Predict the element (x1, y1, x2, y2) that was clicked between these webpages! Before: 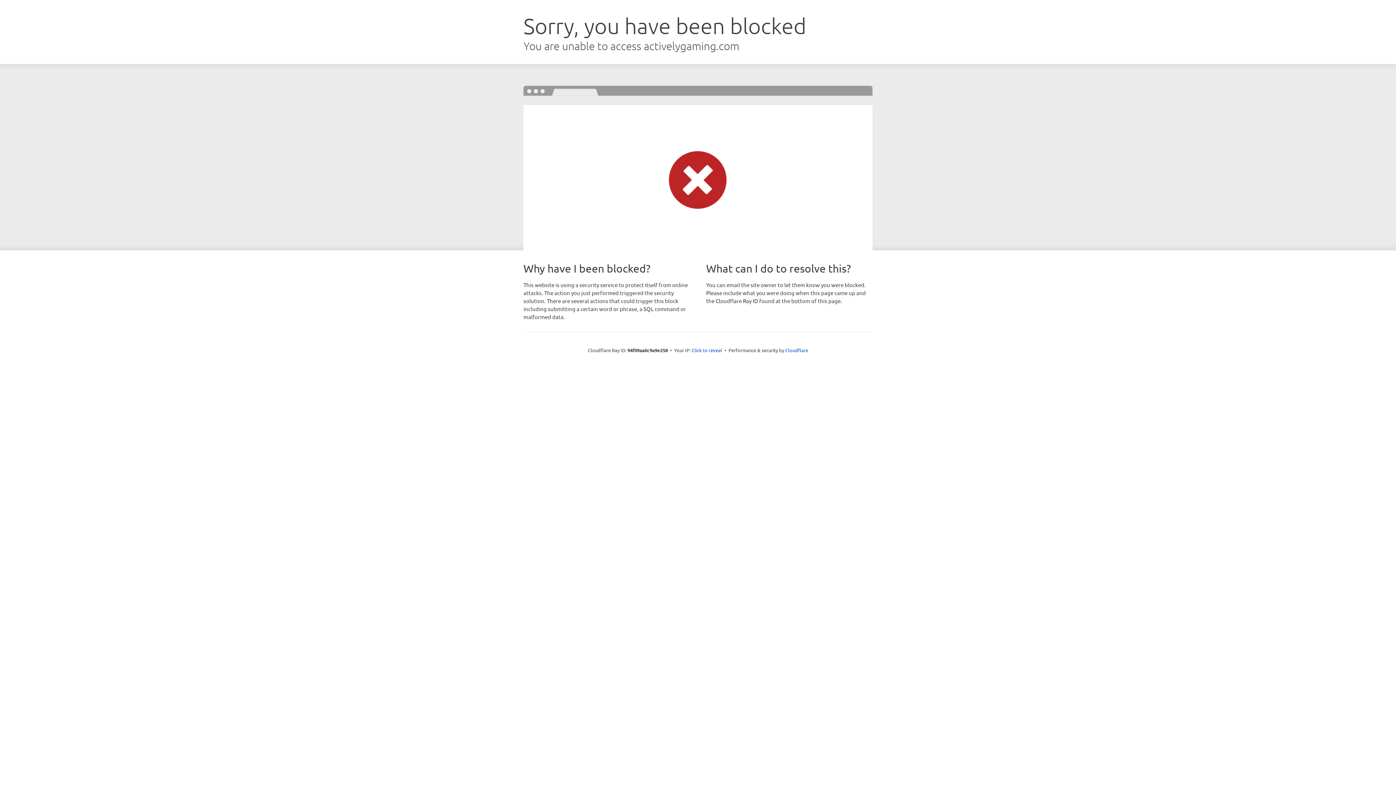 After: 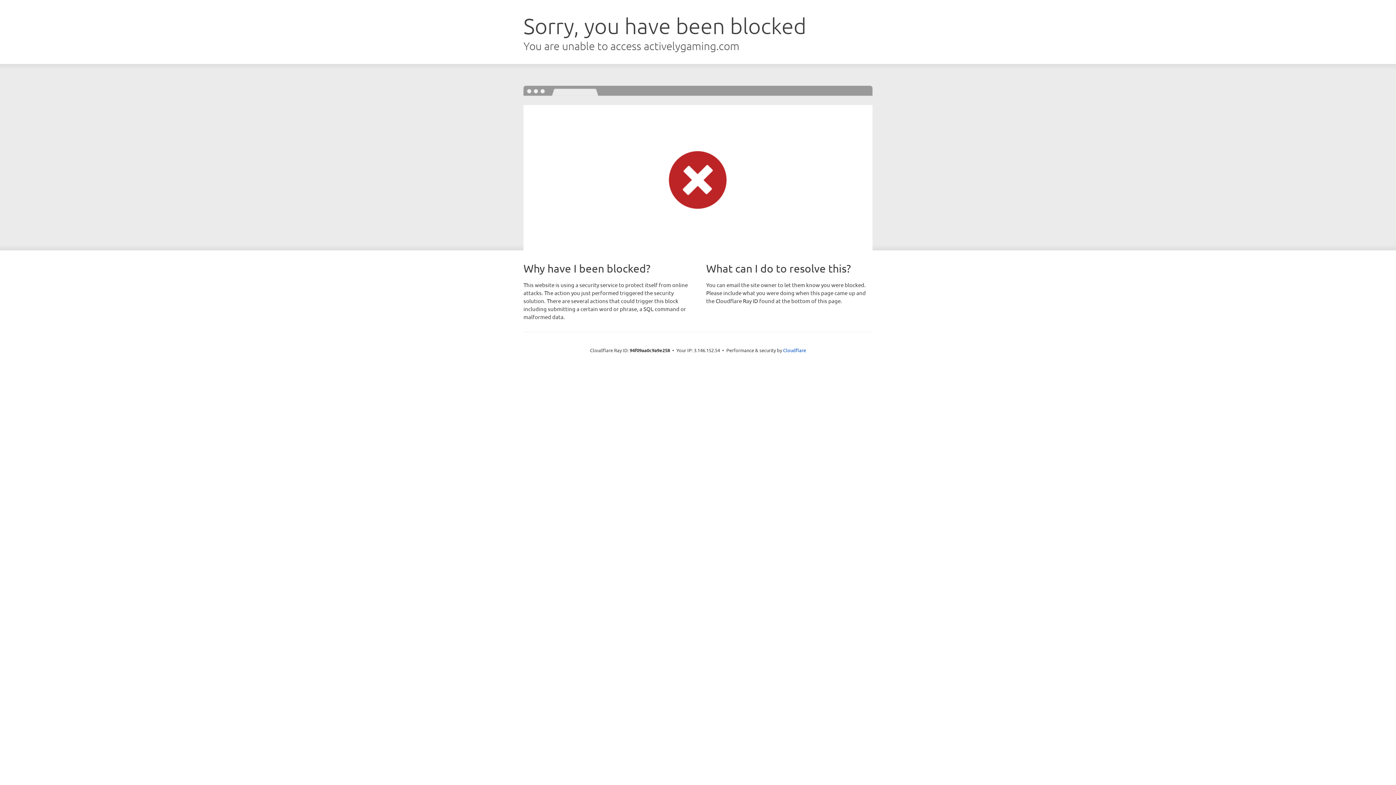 Action: bbox: (691, 346, 722, 353) label: Click to reveal